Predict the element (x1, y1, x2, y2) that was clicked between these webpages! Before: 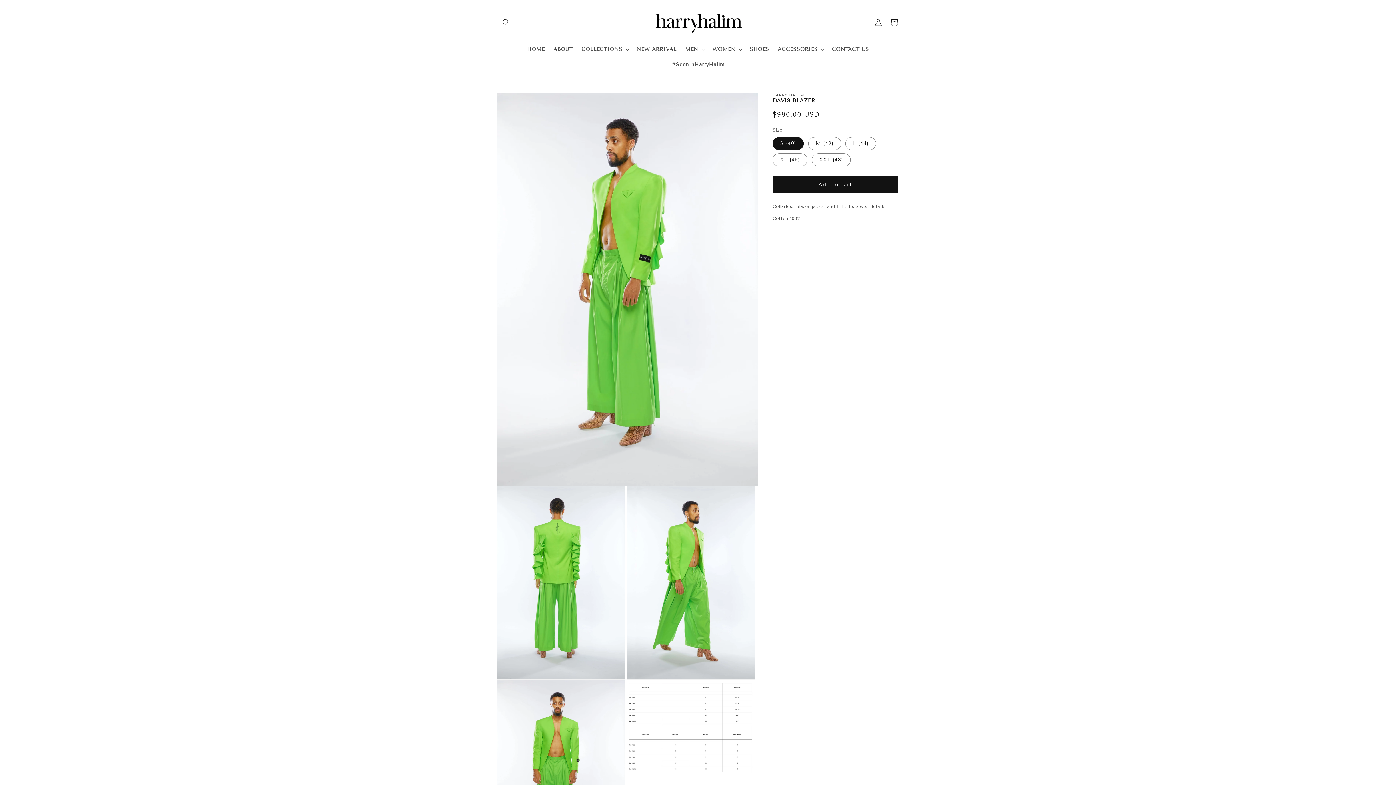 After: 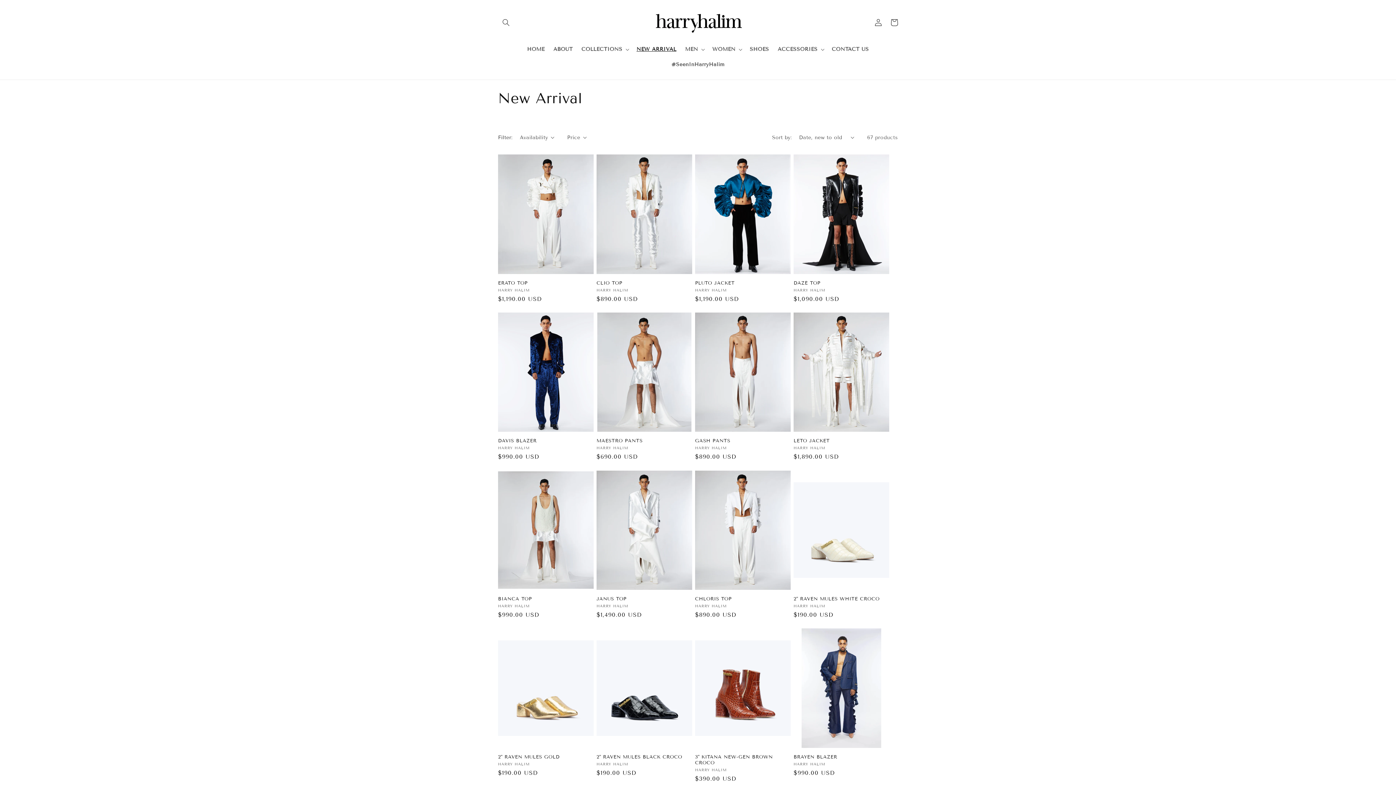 Action: bbox: (632, 41, 680, 57) label: NEW ARRIVAL